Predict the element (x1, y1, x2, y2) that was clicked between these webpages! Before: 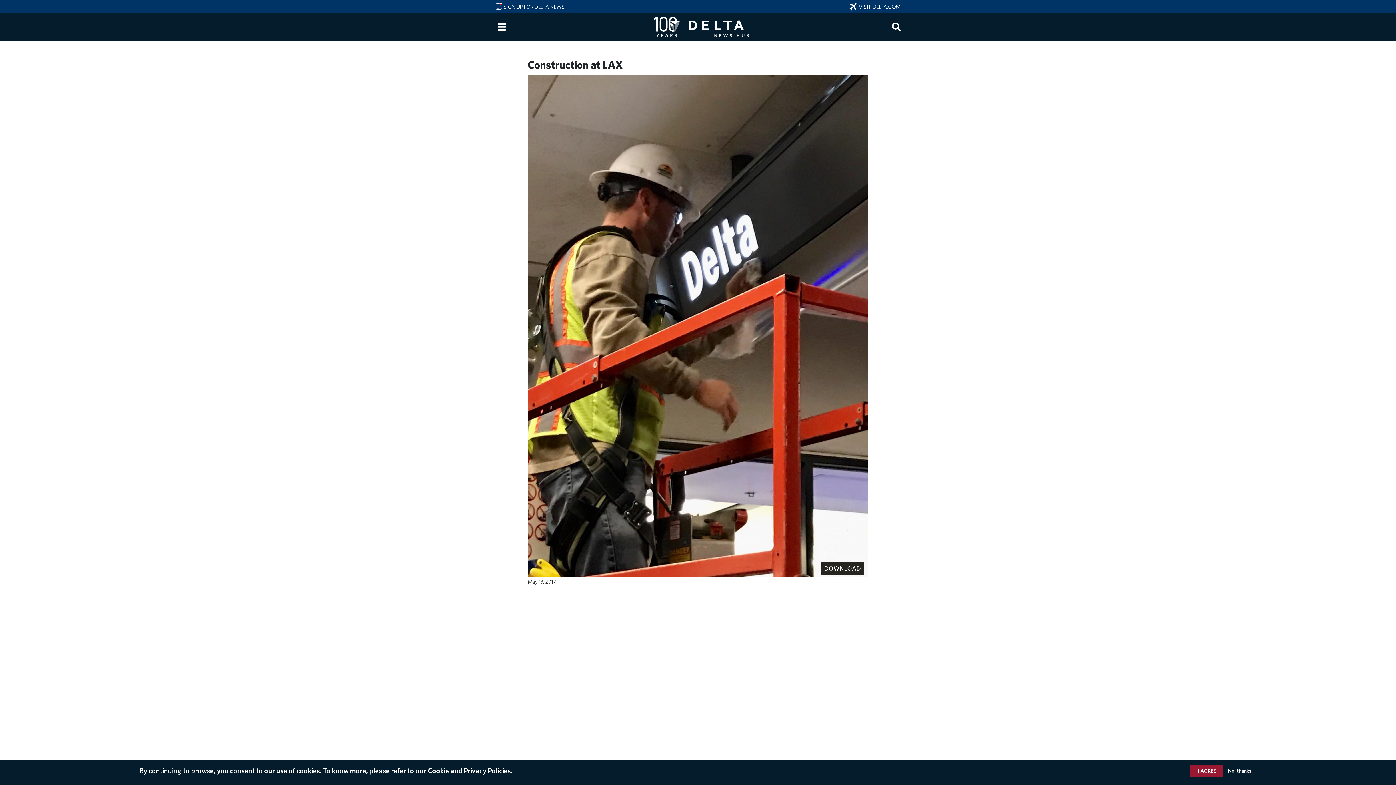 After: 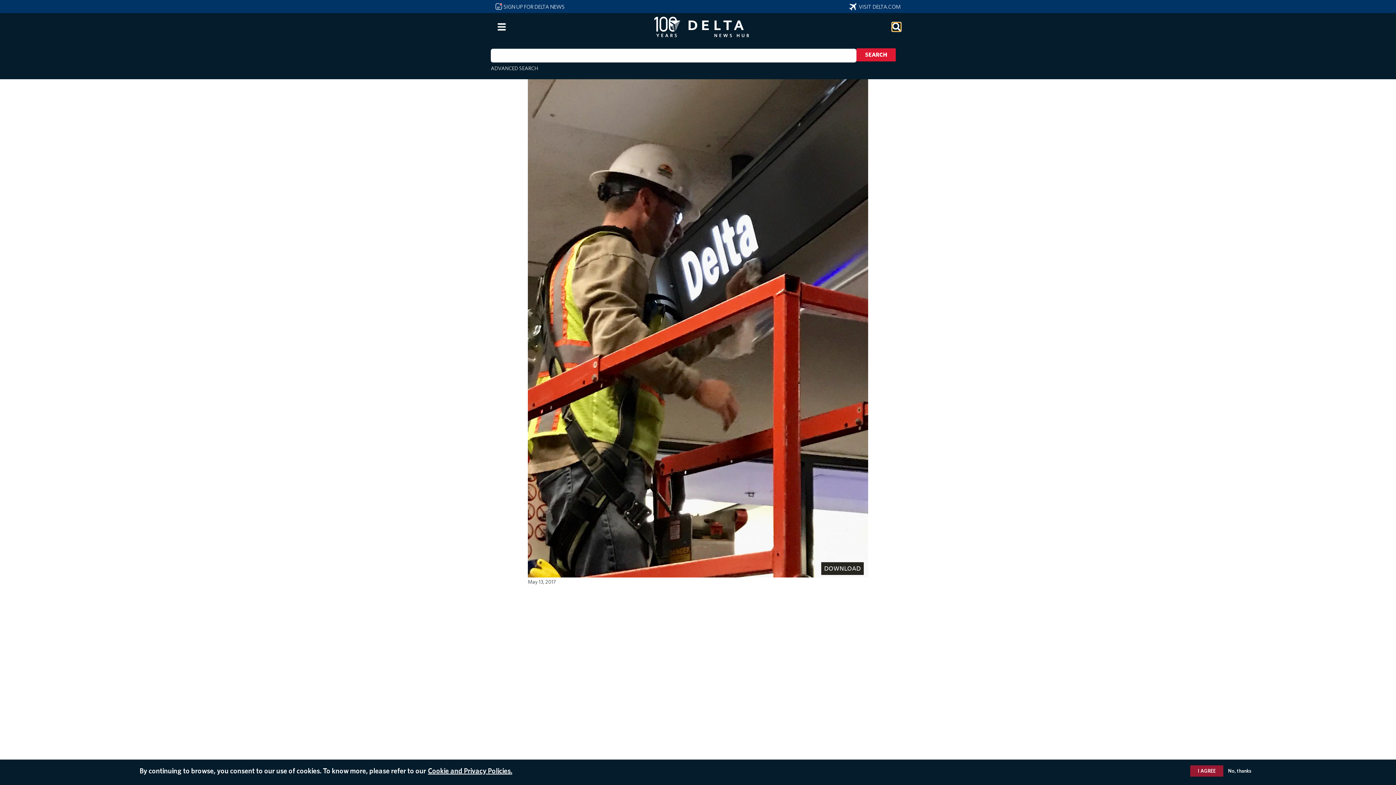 Action: label: Search bbox: (892, 22, 901, 31)